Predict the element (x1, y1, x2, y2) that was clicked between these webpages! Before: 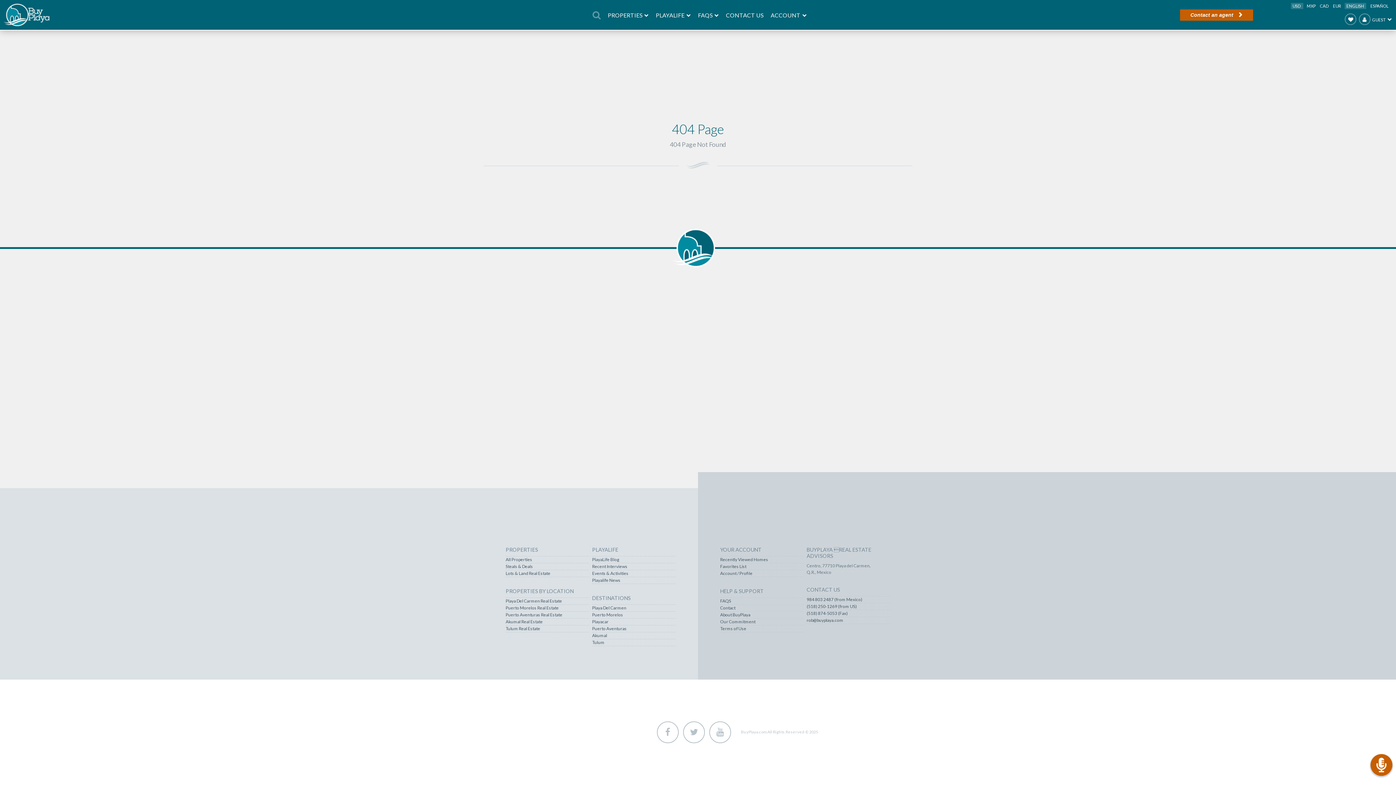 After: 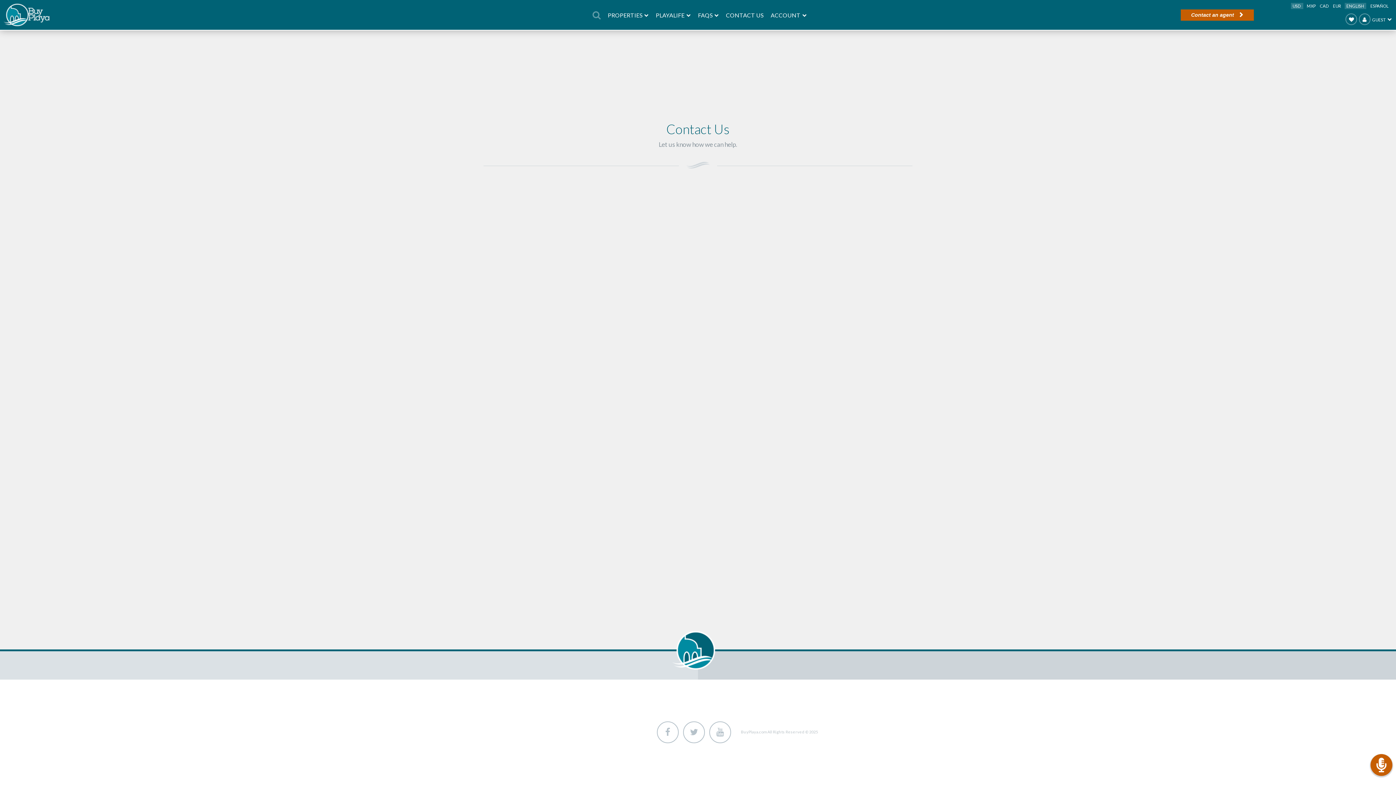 Action: label: CONTACT US bbox: (722, 0, 767, 29)